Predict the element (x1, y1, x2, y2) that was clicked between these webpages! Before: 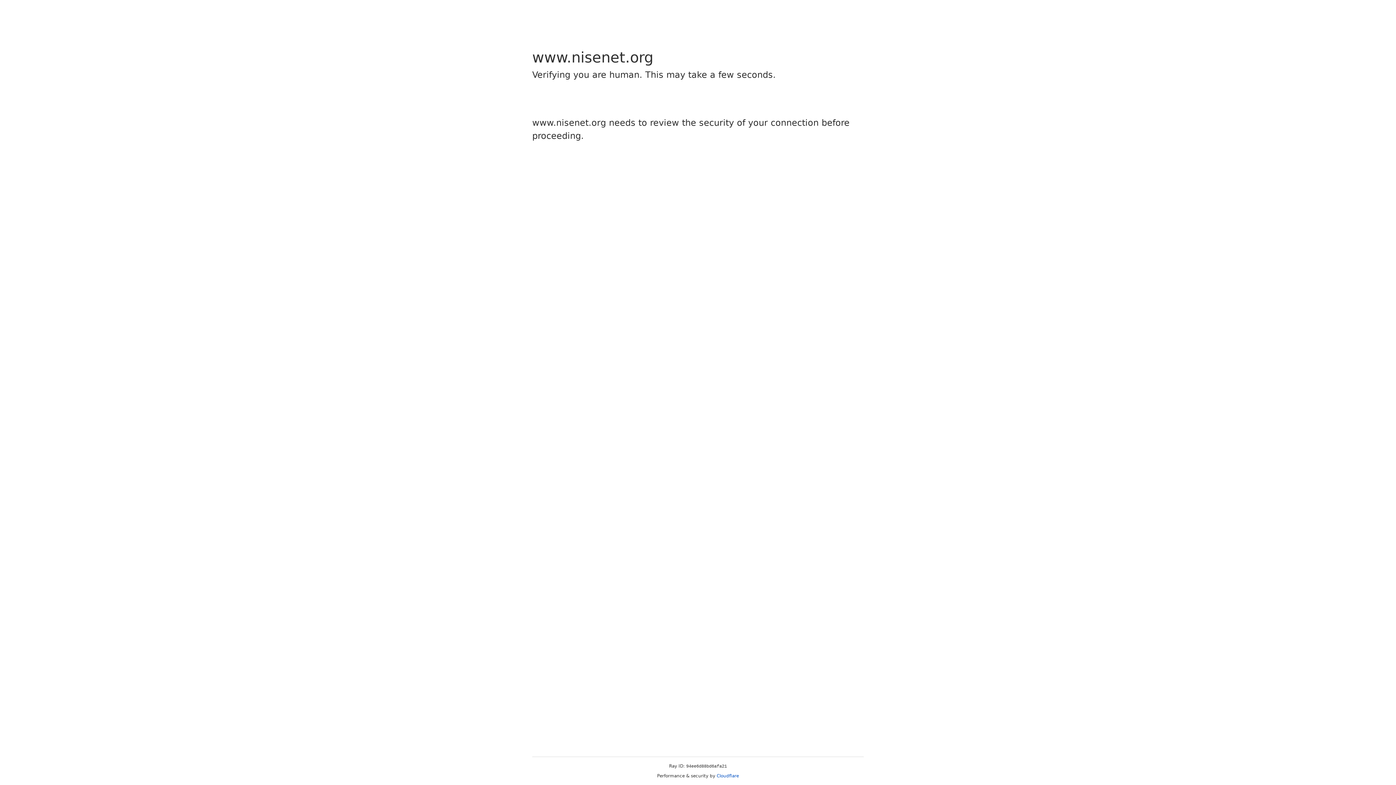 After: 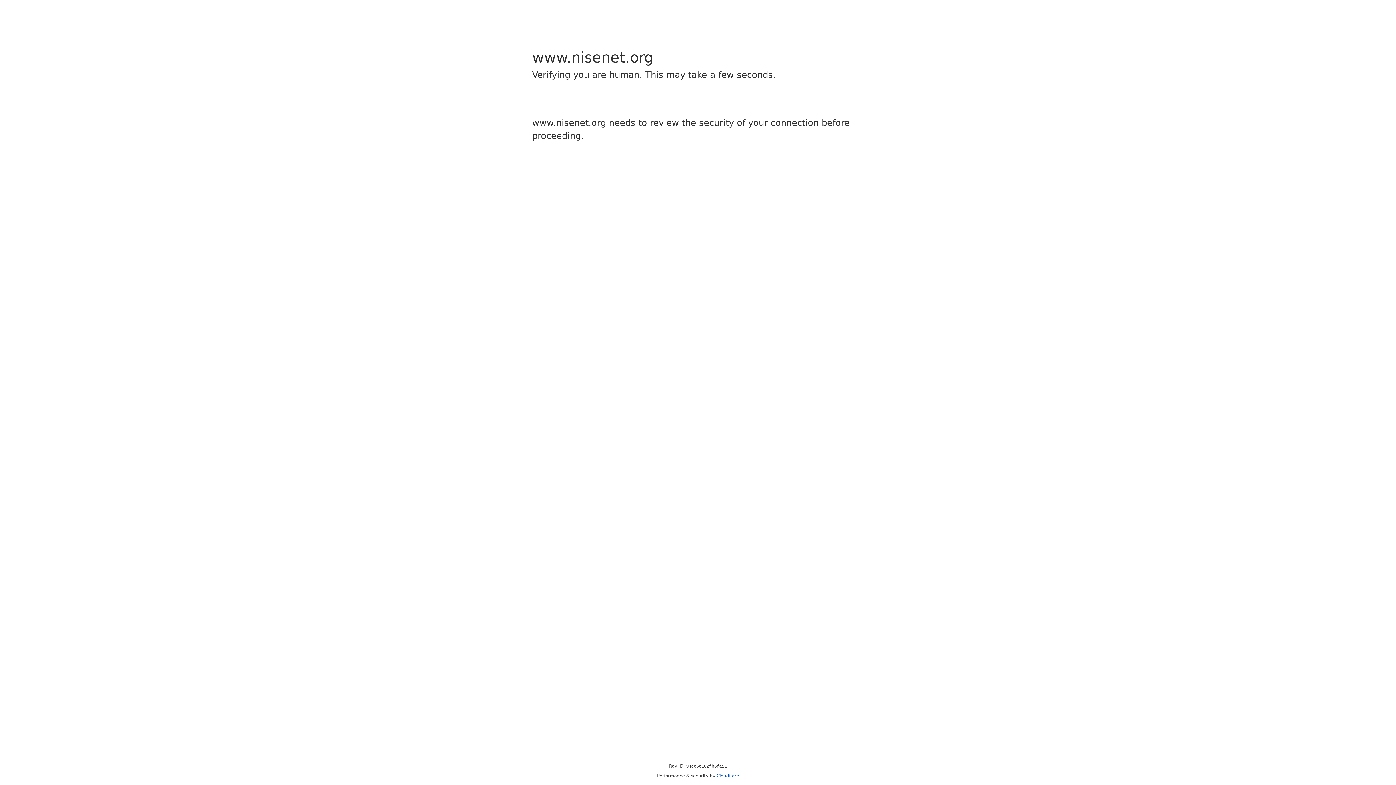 Action: bbox: (716, 773, 739, 778) label: Cloudflare